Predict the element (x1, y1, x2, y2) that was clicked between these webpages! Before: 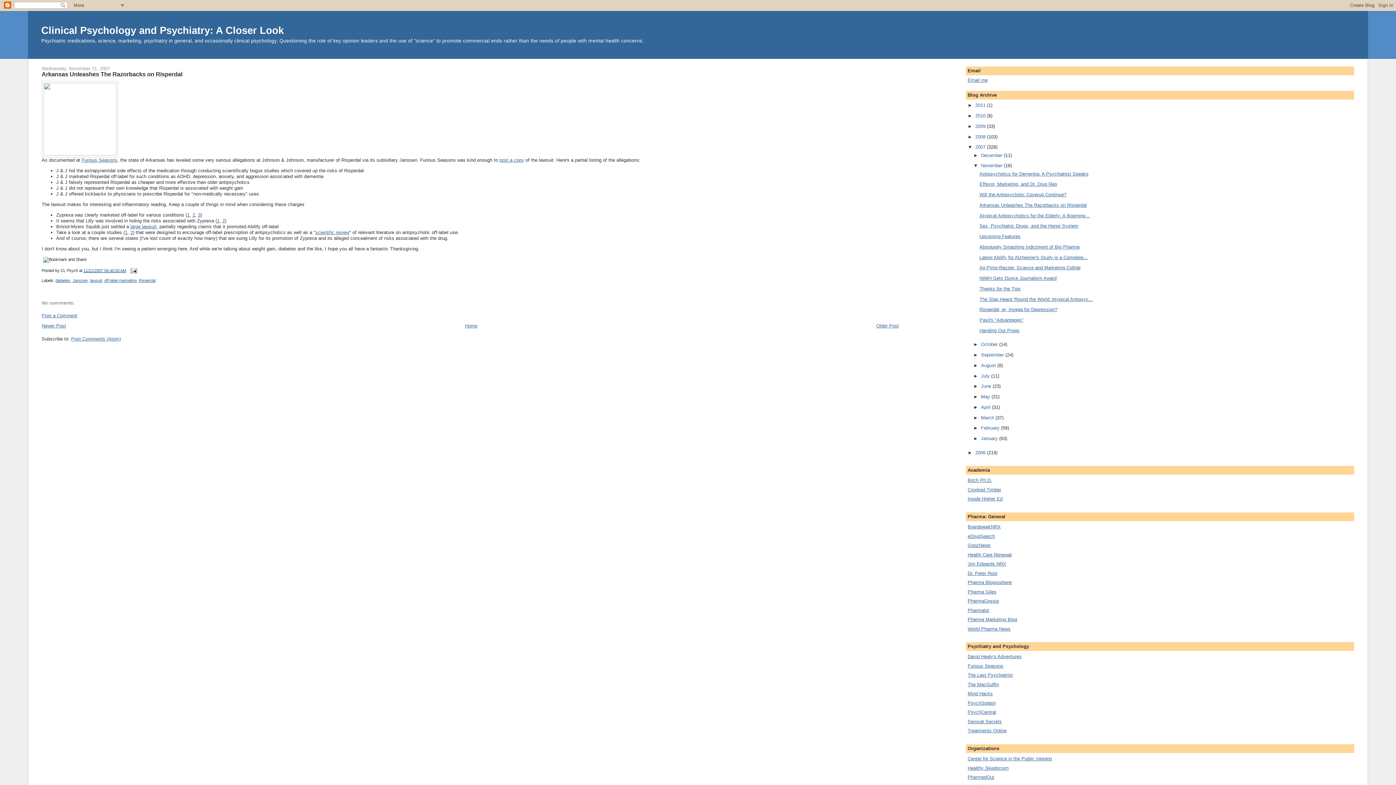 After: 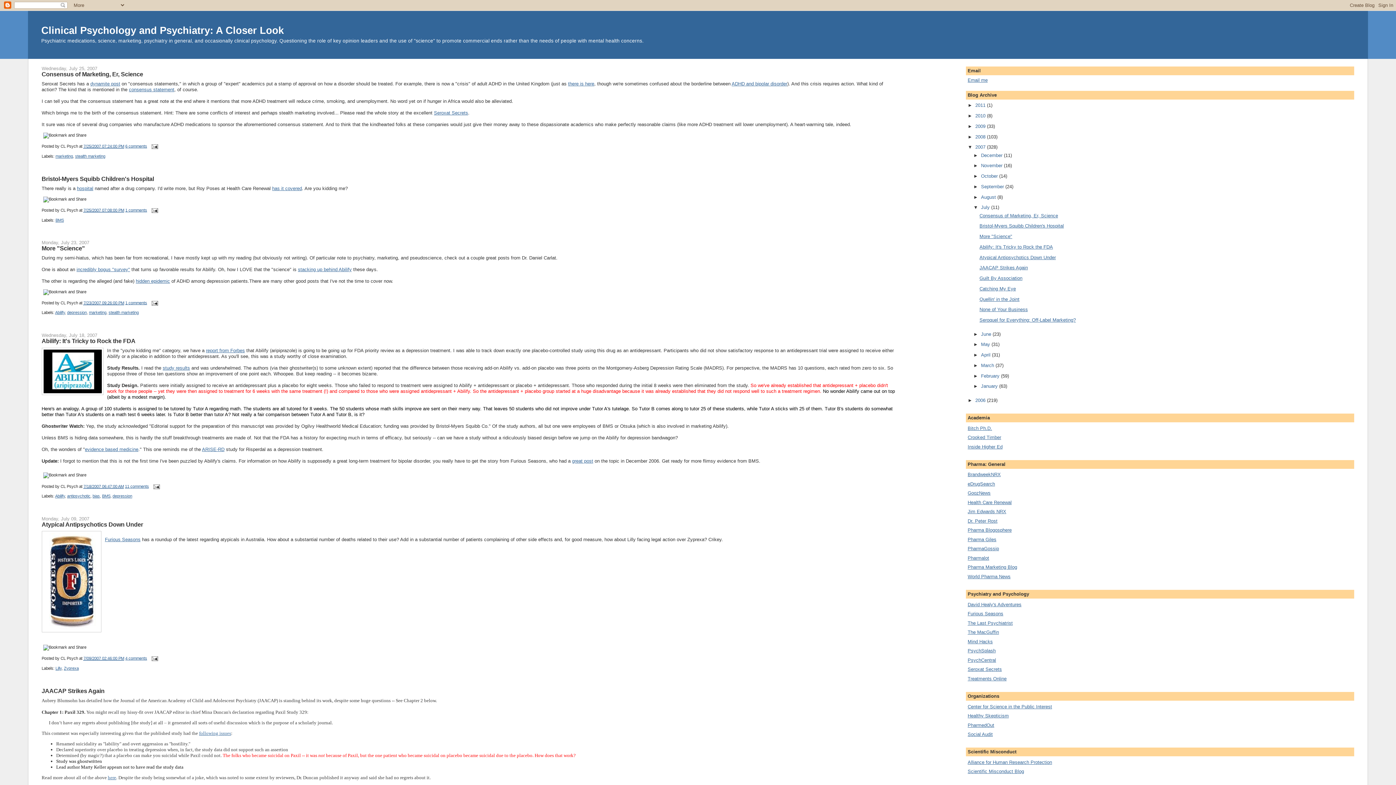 Action: label: July  bbox: (981, 373, 991, 378)